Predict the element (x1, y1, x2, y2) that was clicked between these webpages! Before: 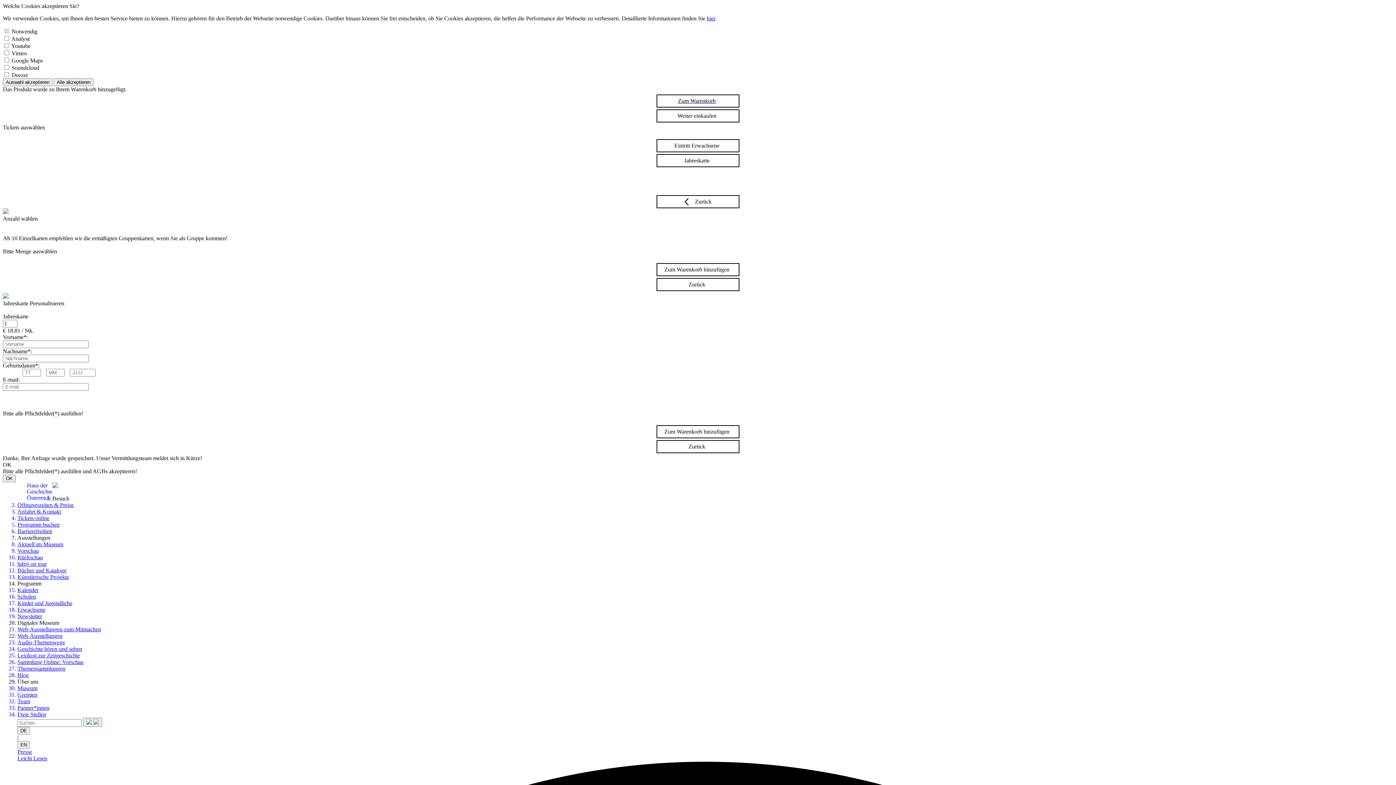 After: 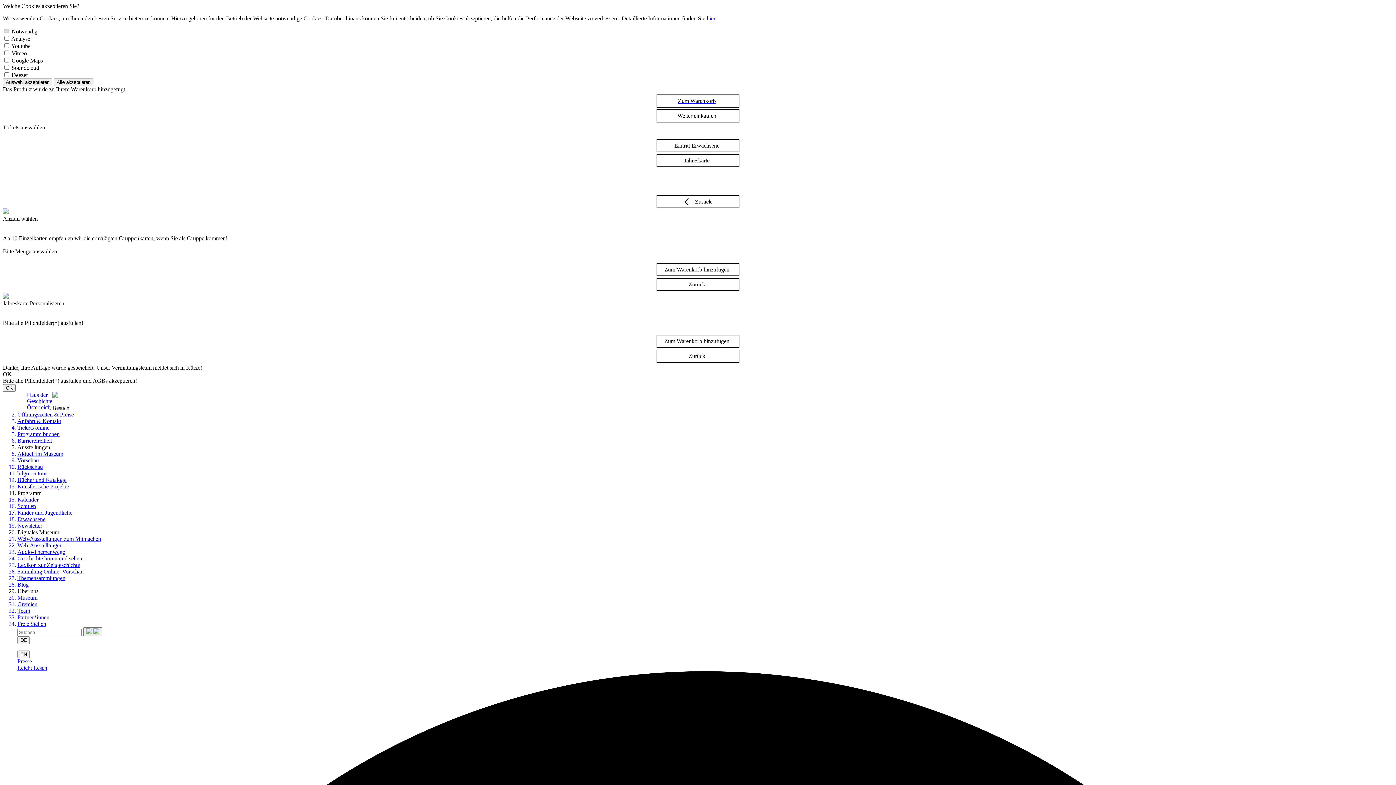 Action: label: Geschichte hören und sehen bbox: (17, 646, 1393, 652)